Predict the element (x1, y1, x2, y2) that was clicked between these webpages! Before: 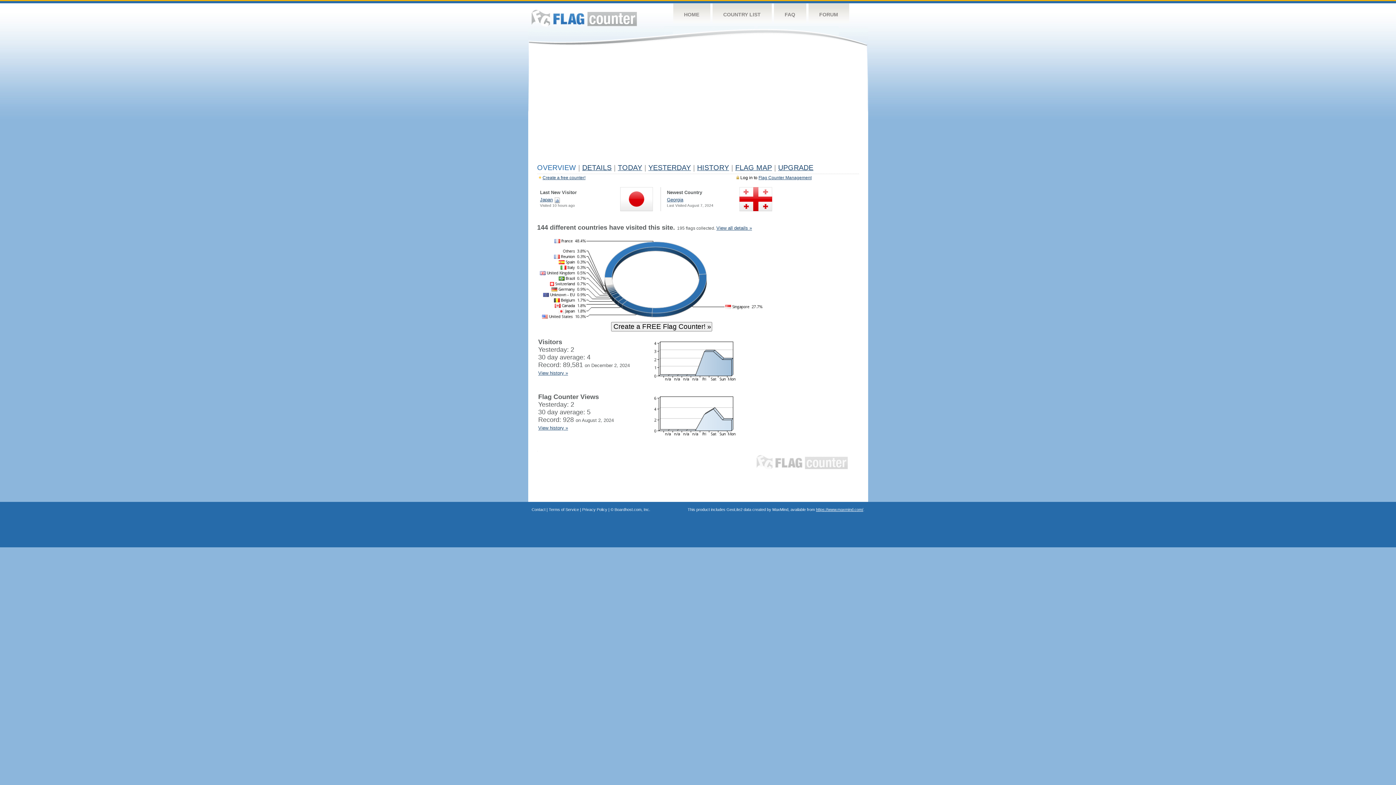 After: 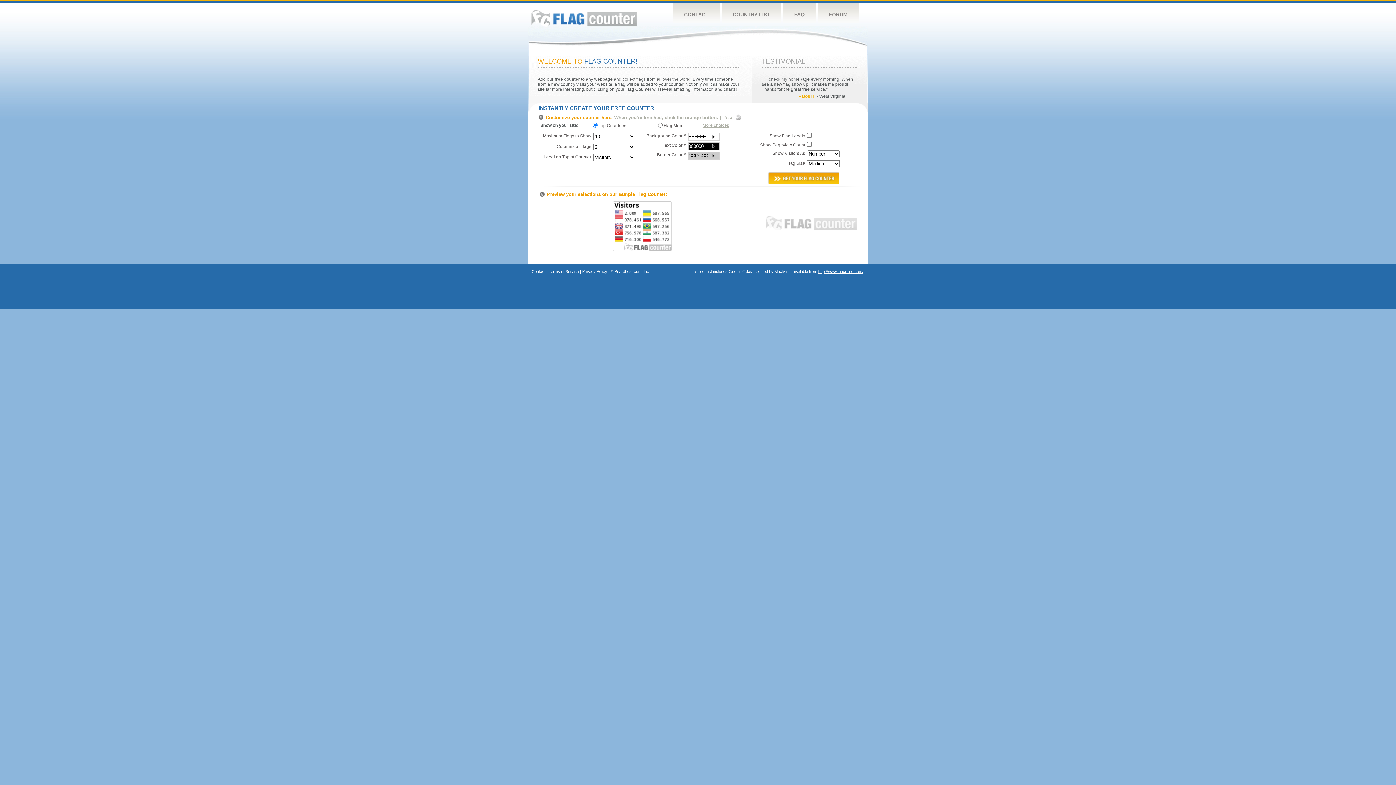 Action: bbox: (756, 455, 848, 469) label: FLAG COUNTER